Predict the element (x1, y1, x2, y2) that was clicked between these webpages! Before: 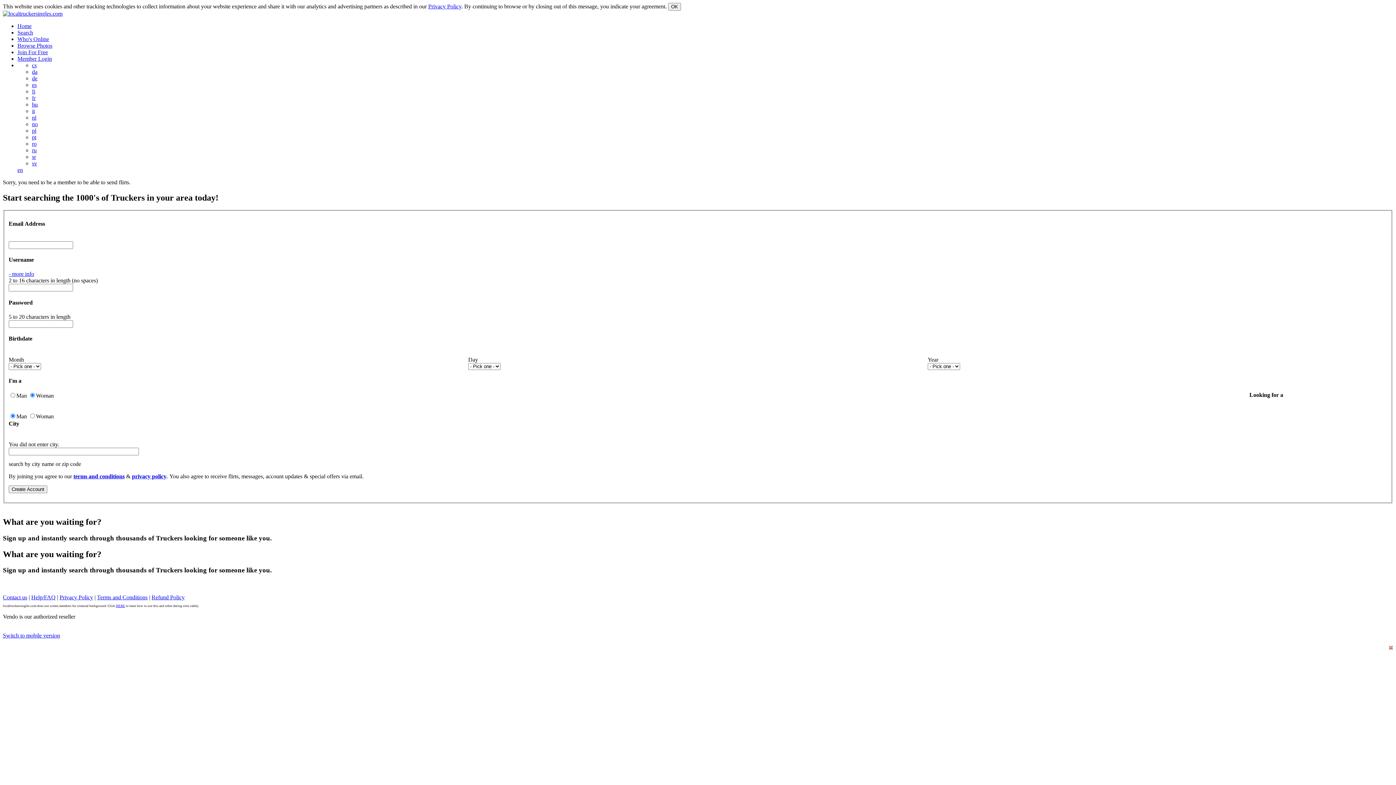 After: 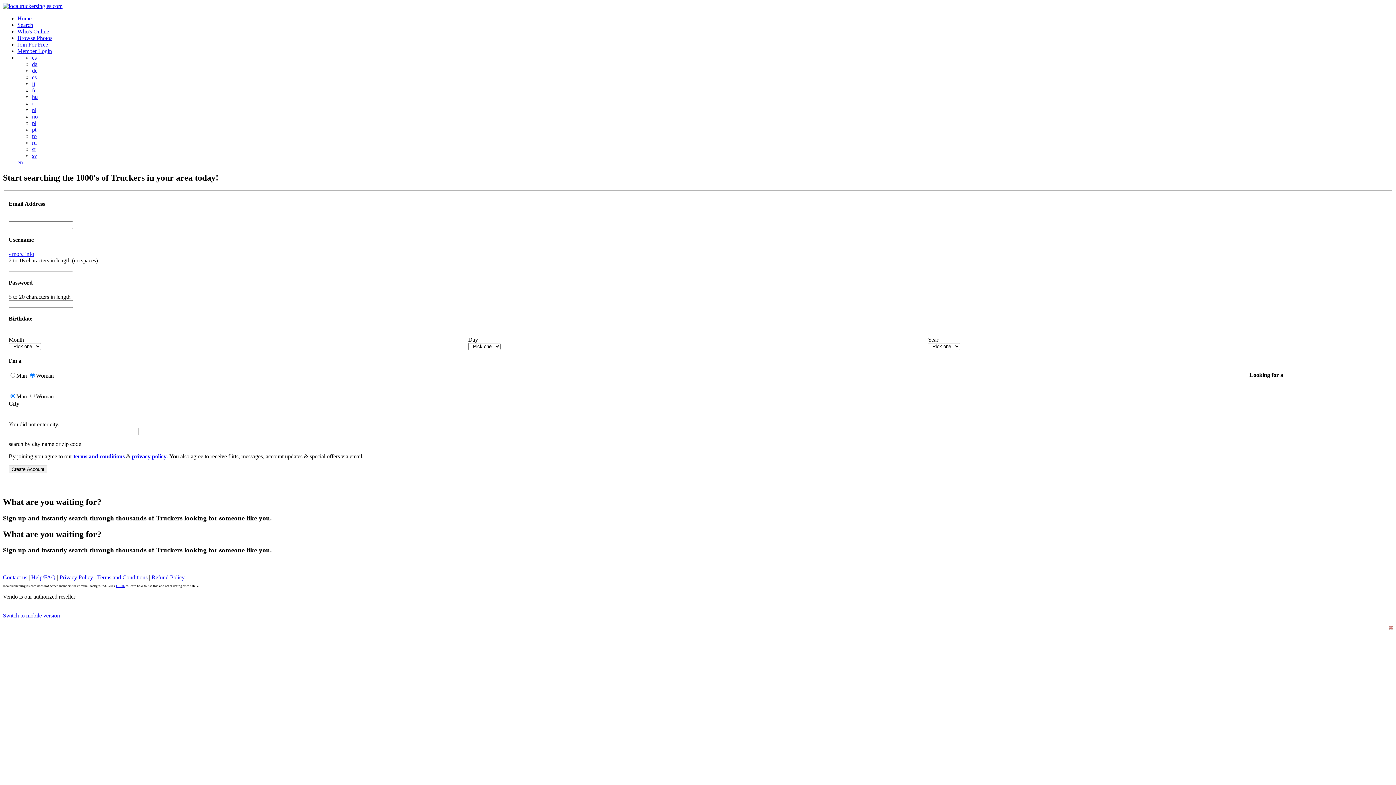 Action: label: Join For Free bbox: (17, 49, 48, 55)